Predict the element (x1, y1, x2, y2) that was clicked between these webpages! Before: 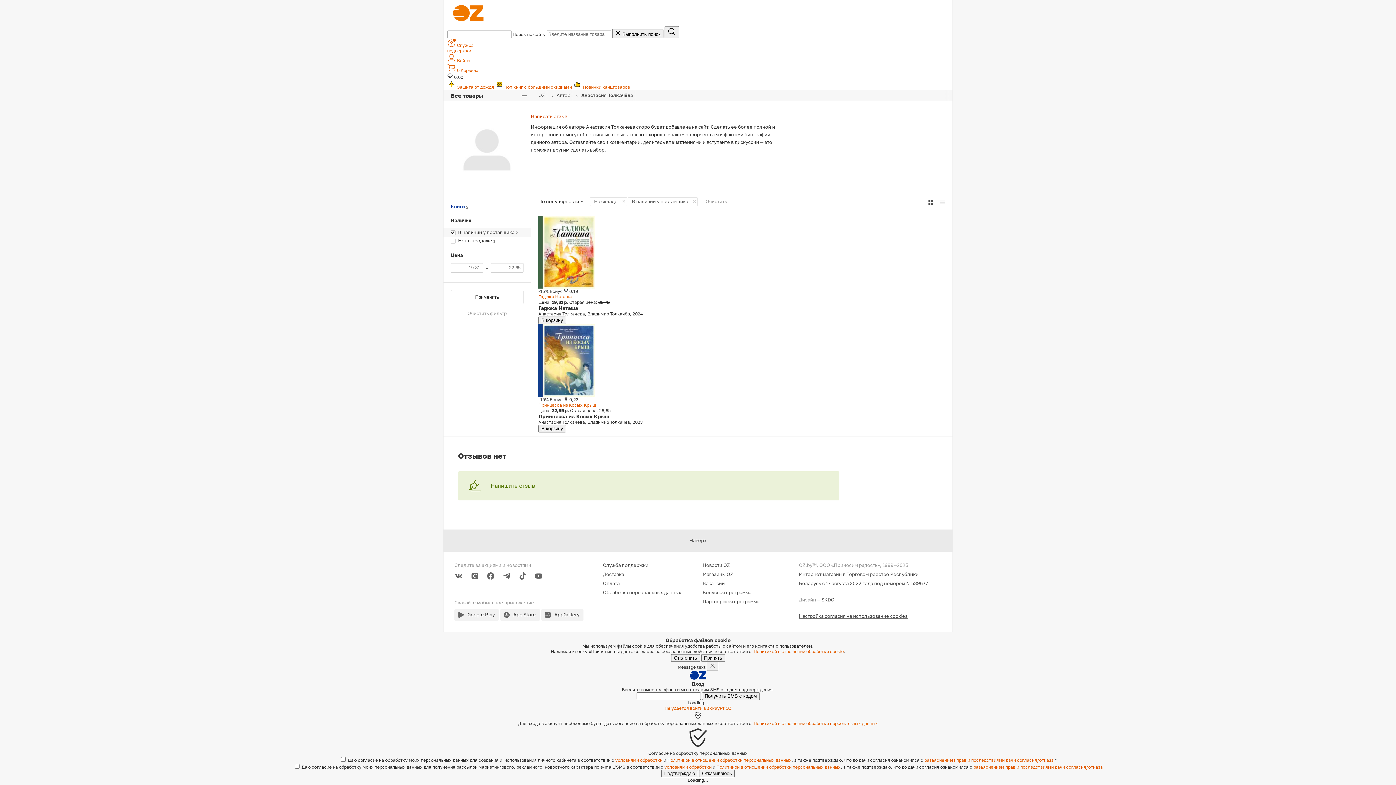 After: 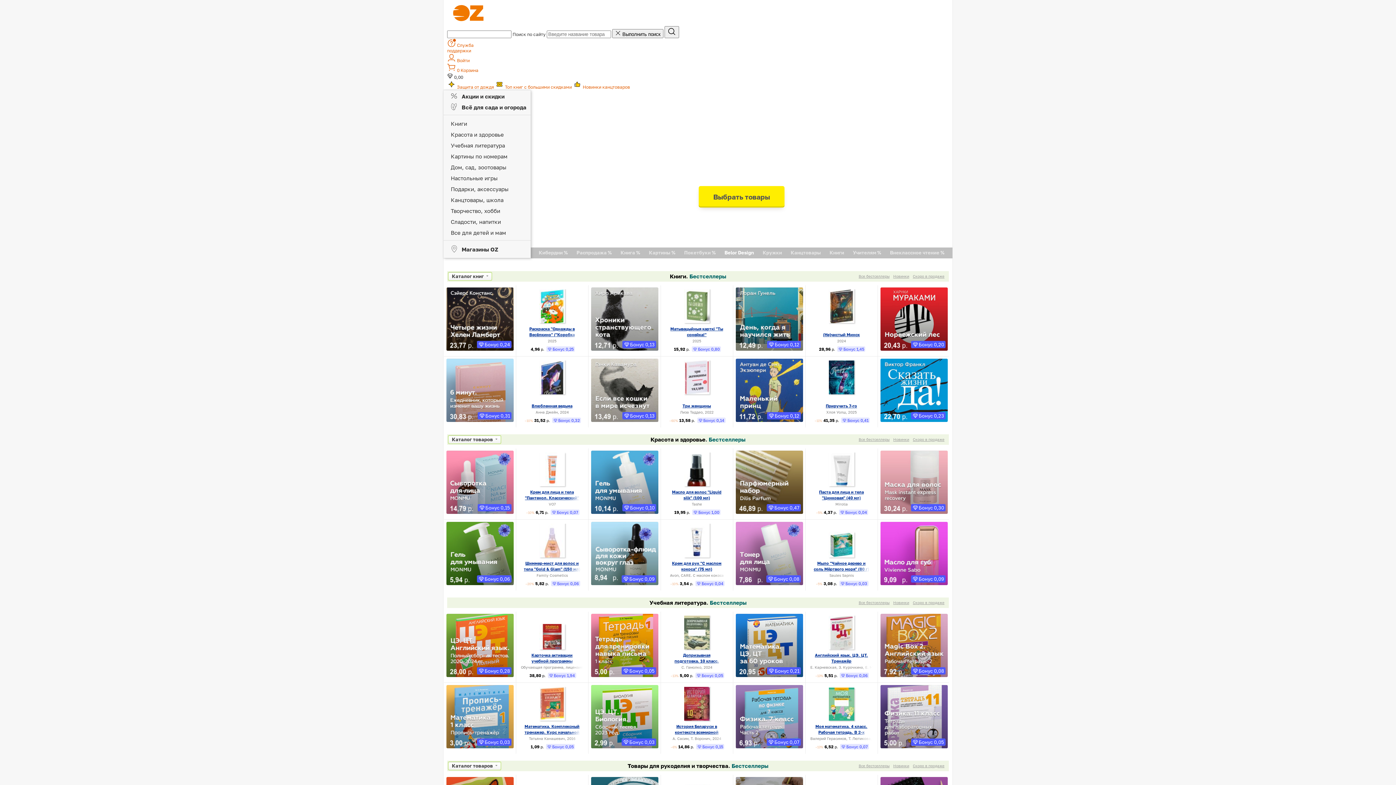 Action: label: OZ bbox: (538, 92, 545, 98)